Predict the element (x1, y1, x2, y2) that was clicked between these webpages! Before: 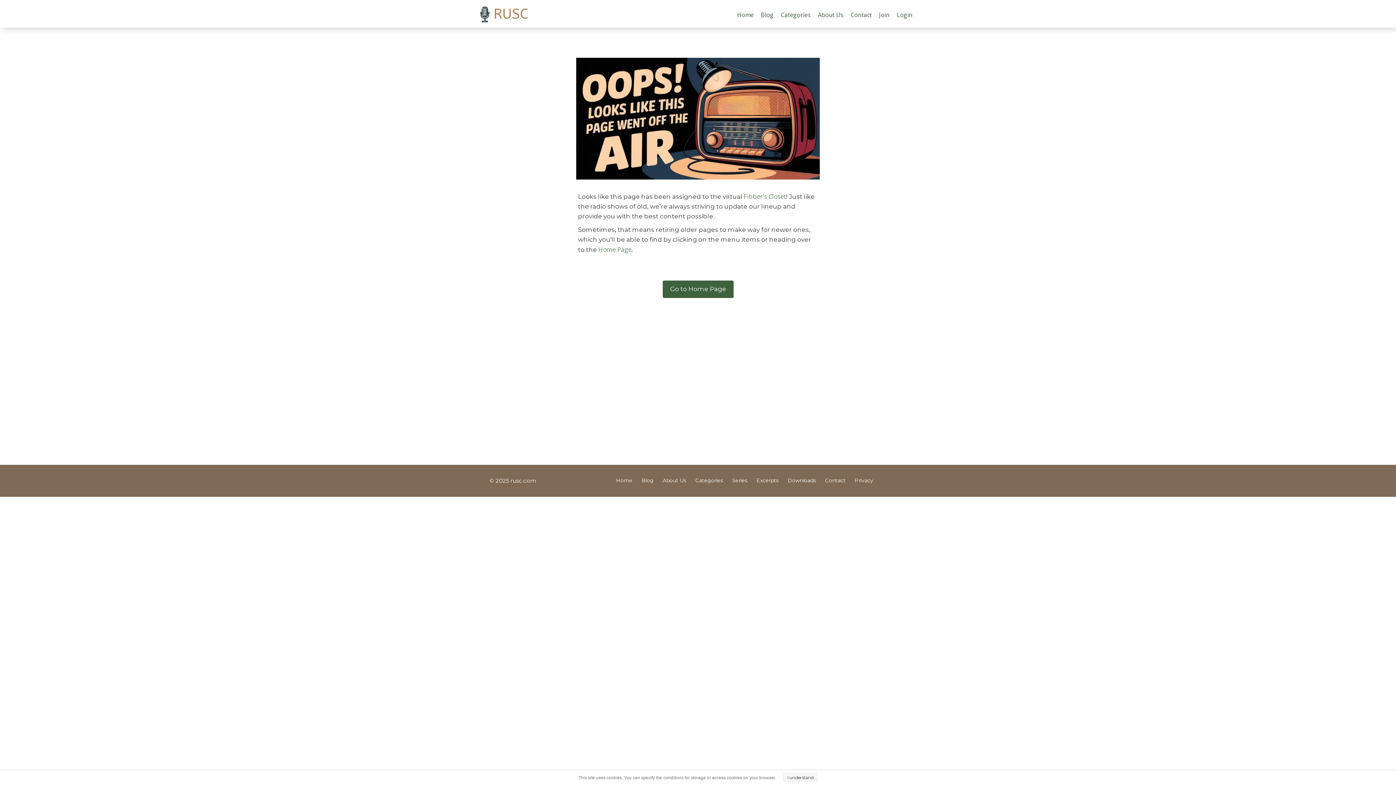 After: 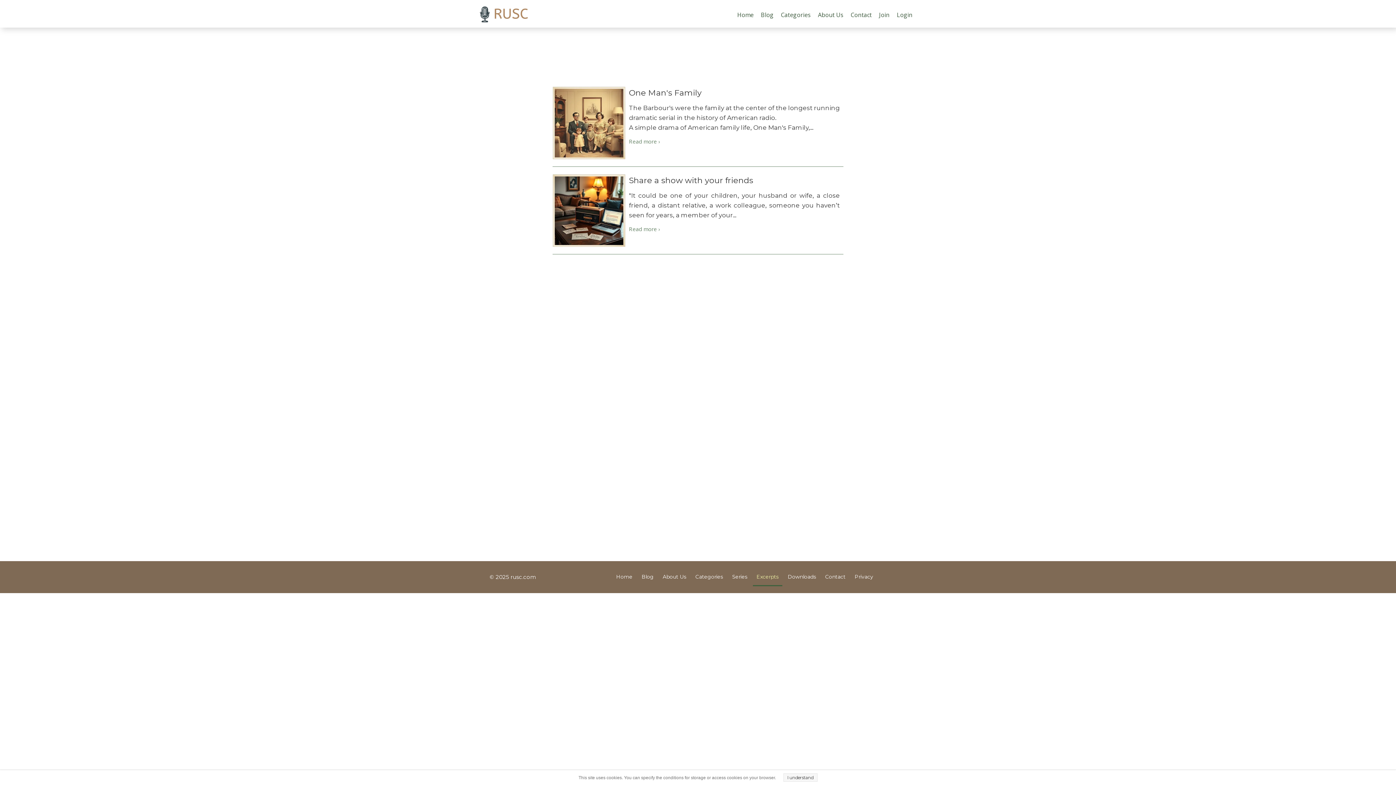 Action: label: Excerpts bbox: (753, 472, 782, 490)